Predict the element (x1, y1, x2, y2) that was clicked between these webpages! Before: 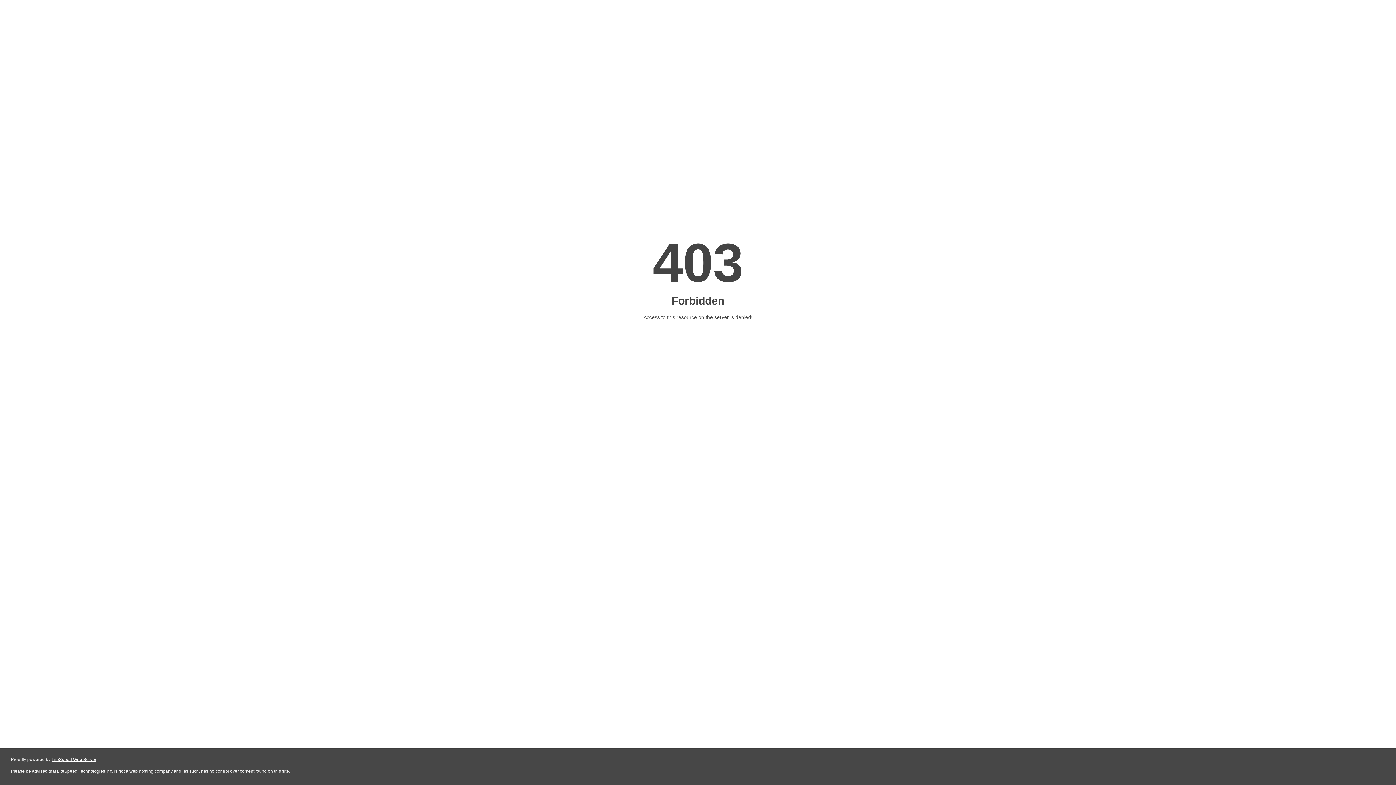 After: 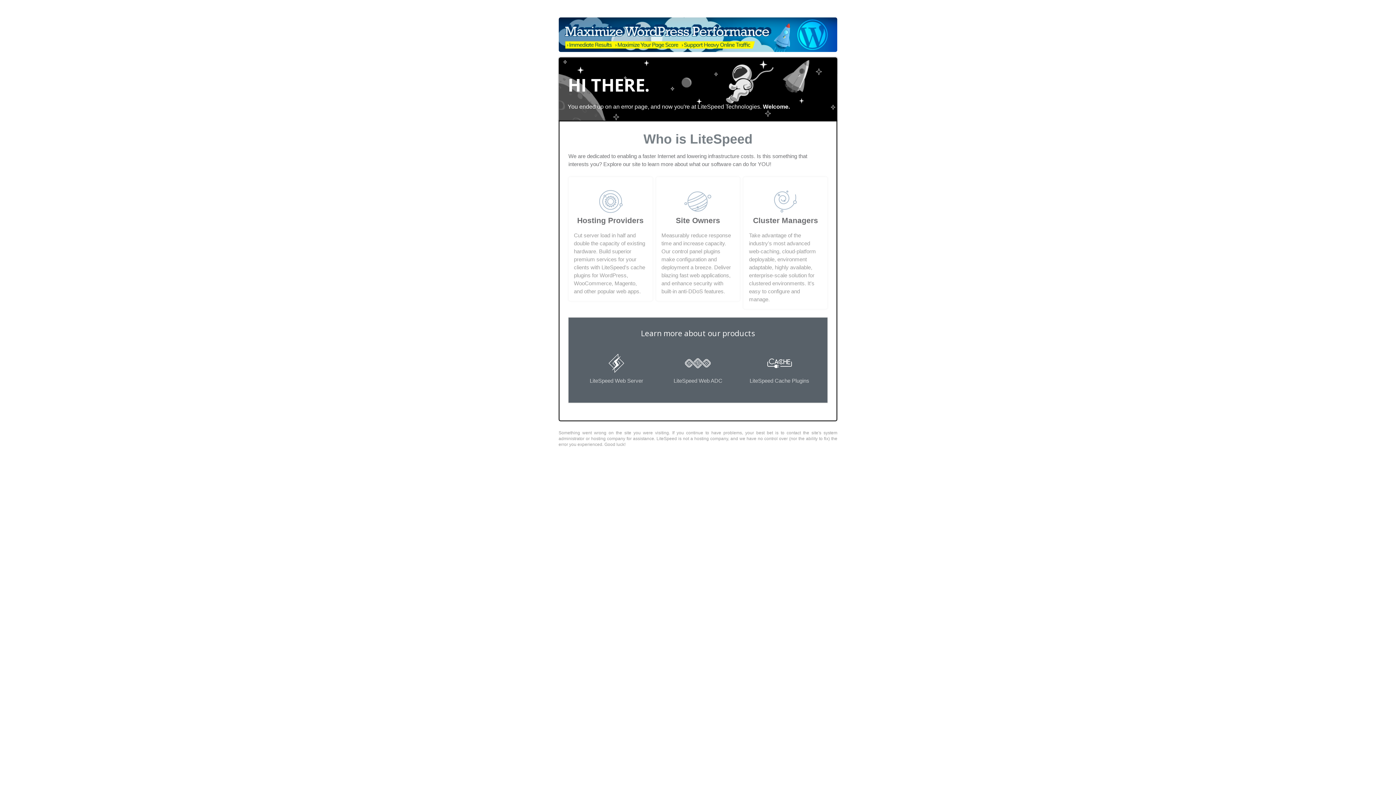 Action: label: LiteSpeed Web Server bbox: (51, 757, 96, 762)